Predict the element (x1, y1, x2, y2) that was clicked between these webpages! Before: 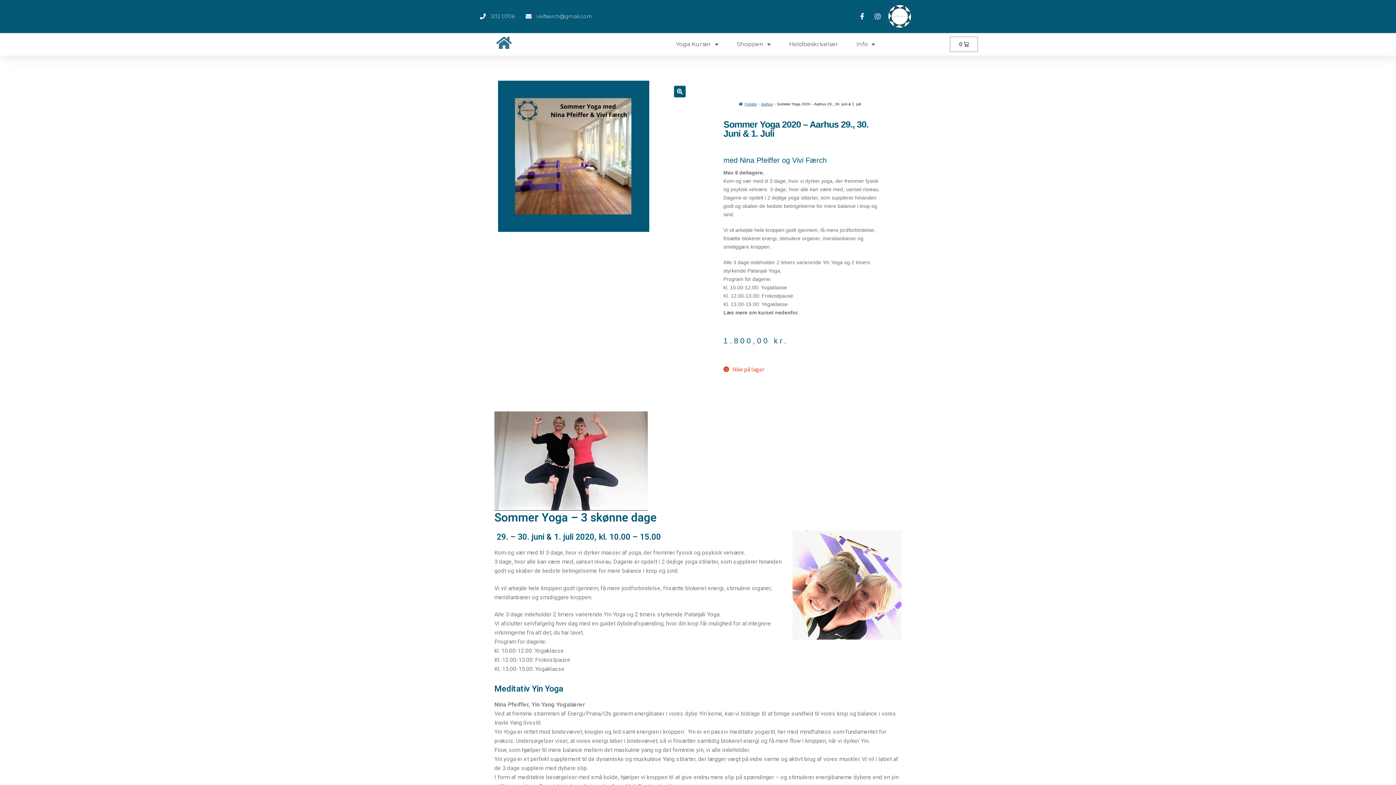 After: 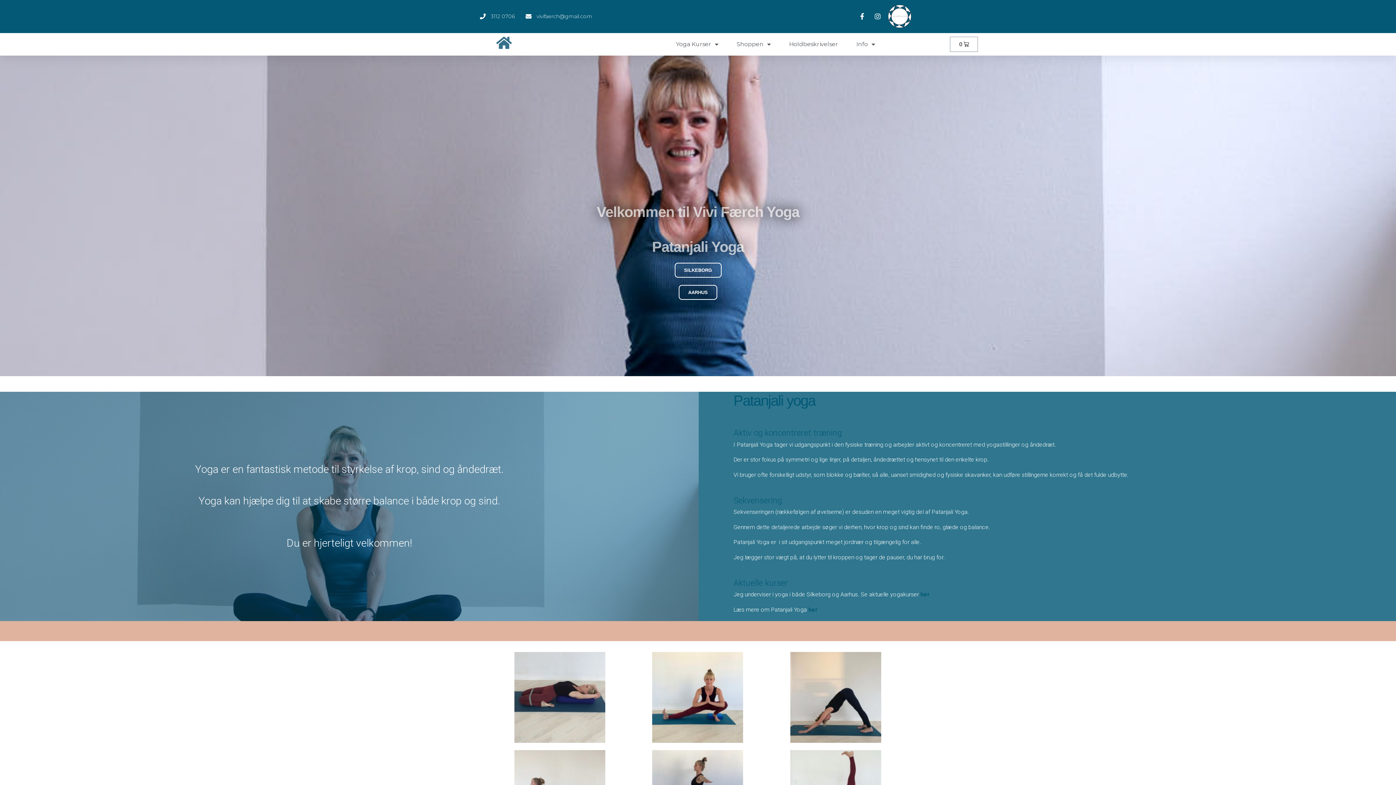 Action: bbox: (738, 102, 757, 106) label: Forside